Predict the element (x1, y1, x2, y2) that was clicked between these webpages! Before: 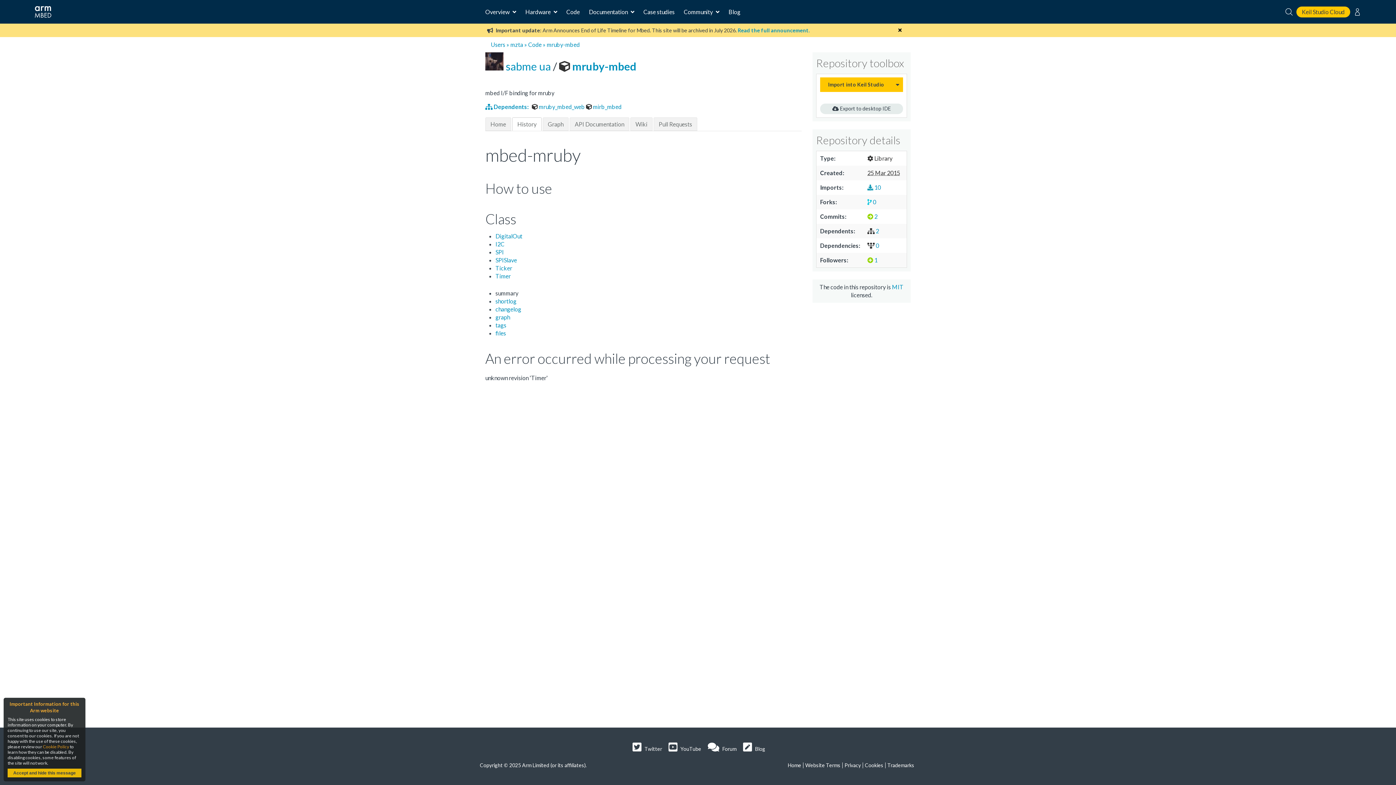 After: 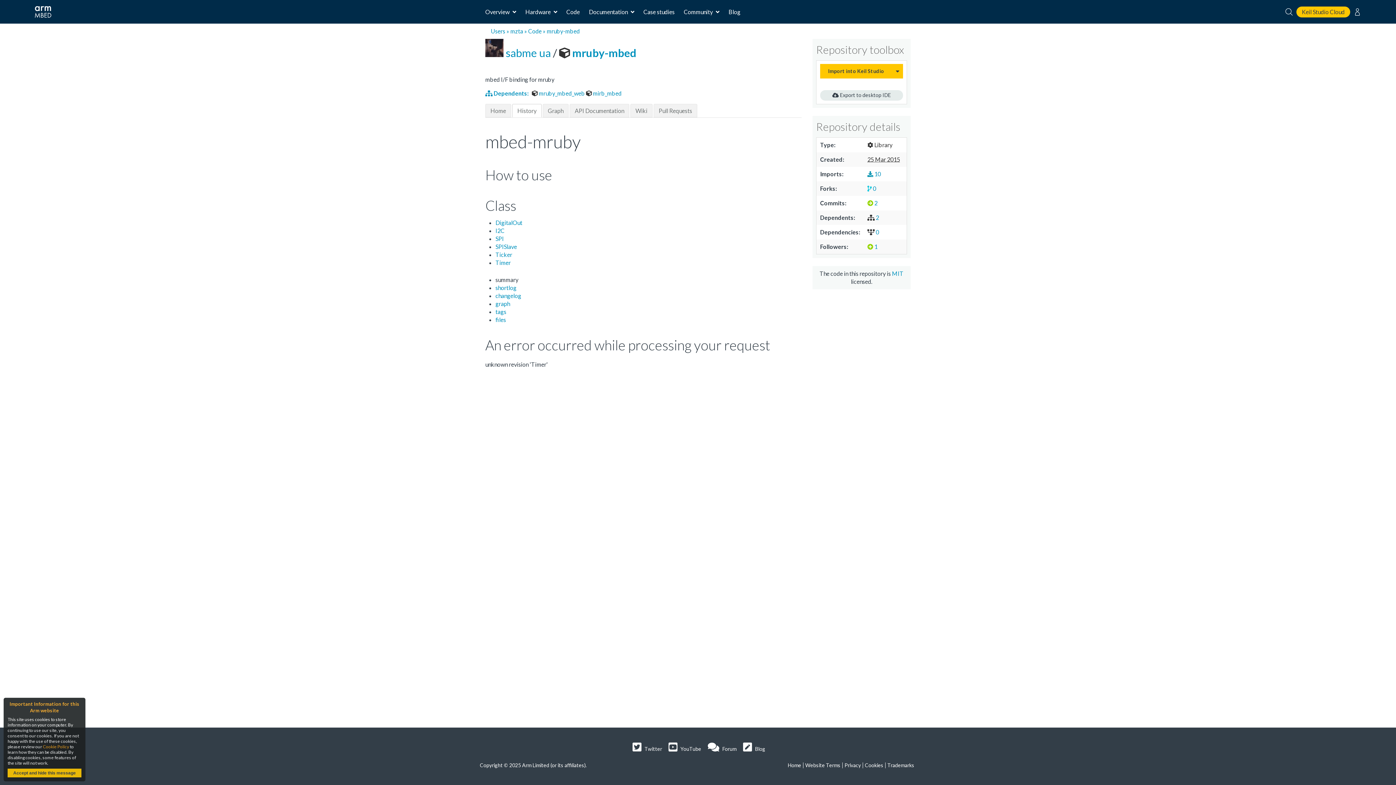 Action: bbox: (894, 28, 905, 32)